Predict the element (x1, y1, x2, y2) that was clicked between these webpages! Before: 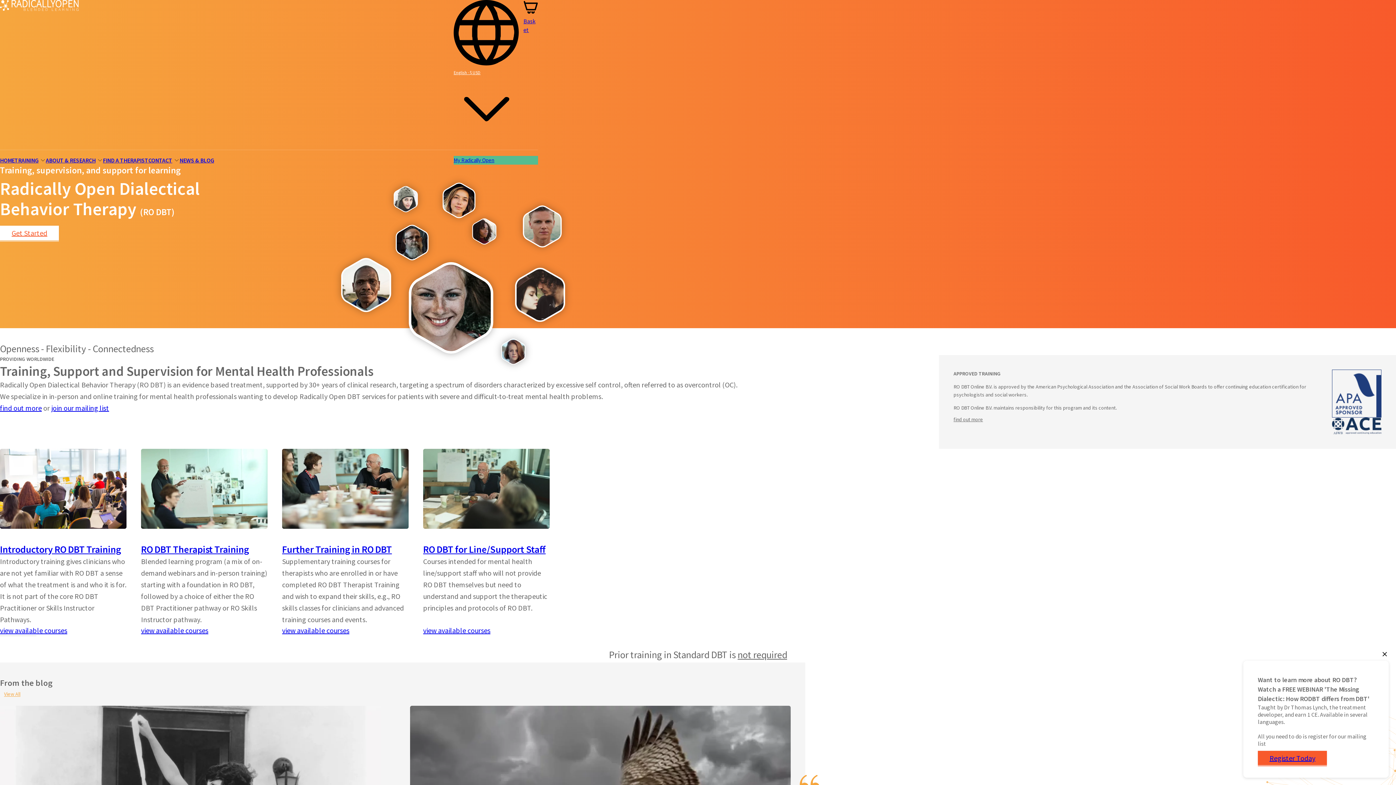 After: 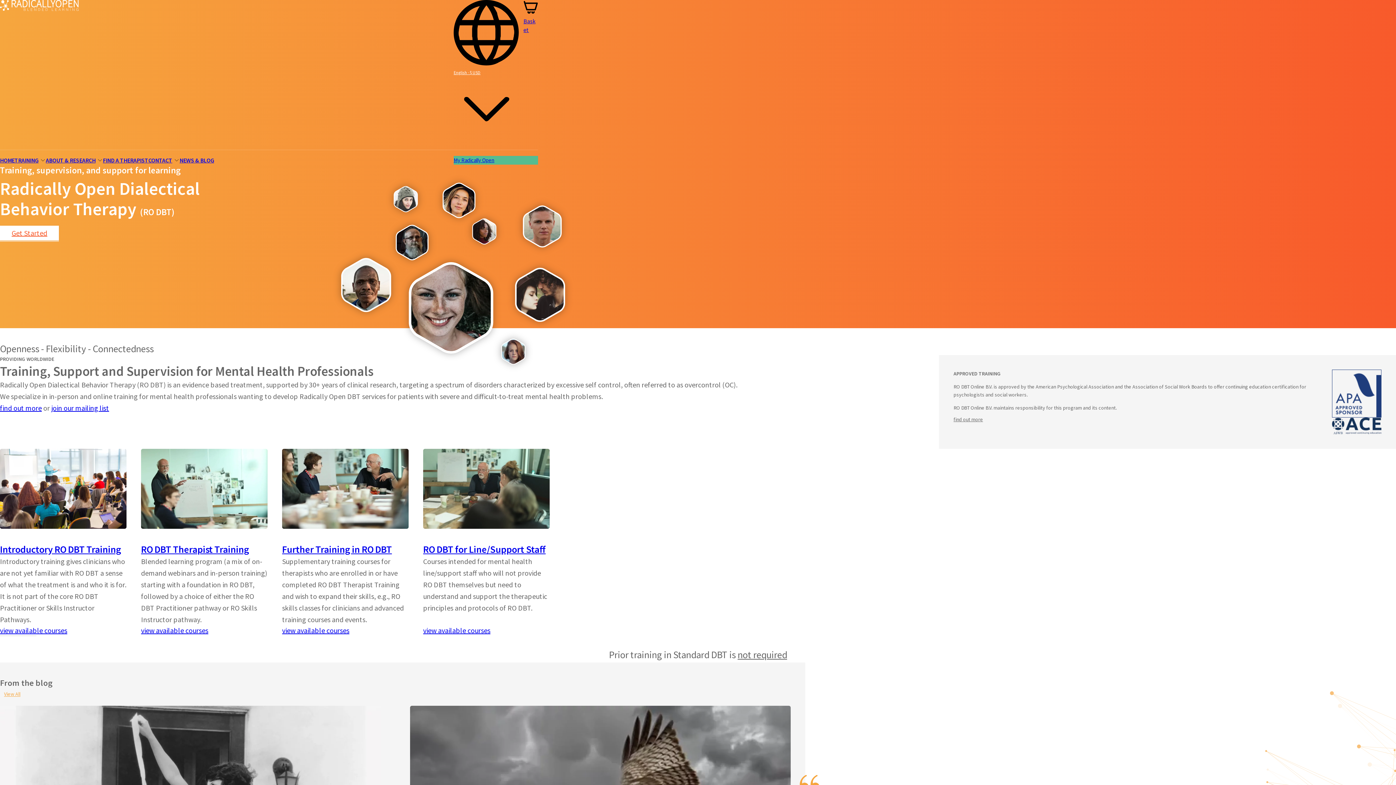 Action: bbox: (1381, 646, 1389, 660)